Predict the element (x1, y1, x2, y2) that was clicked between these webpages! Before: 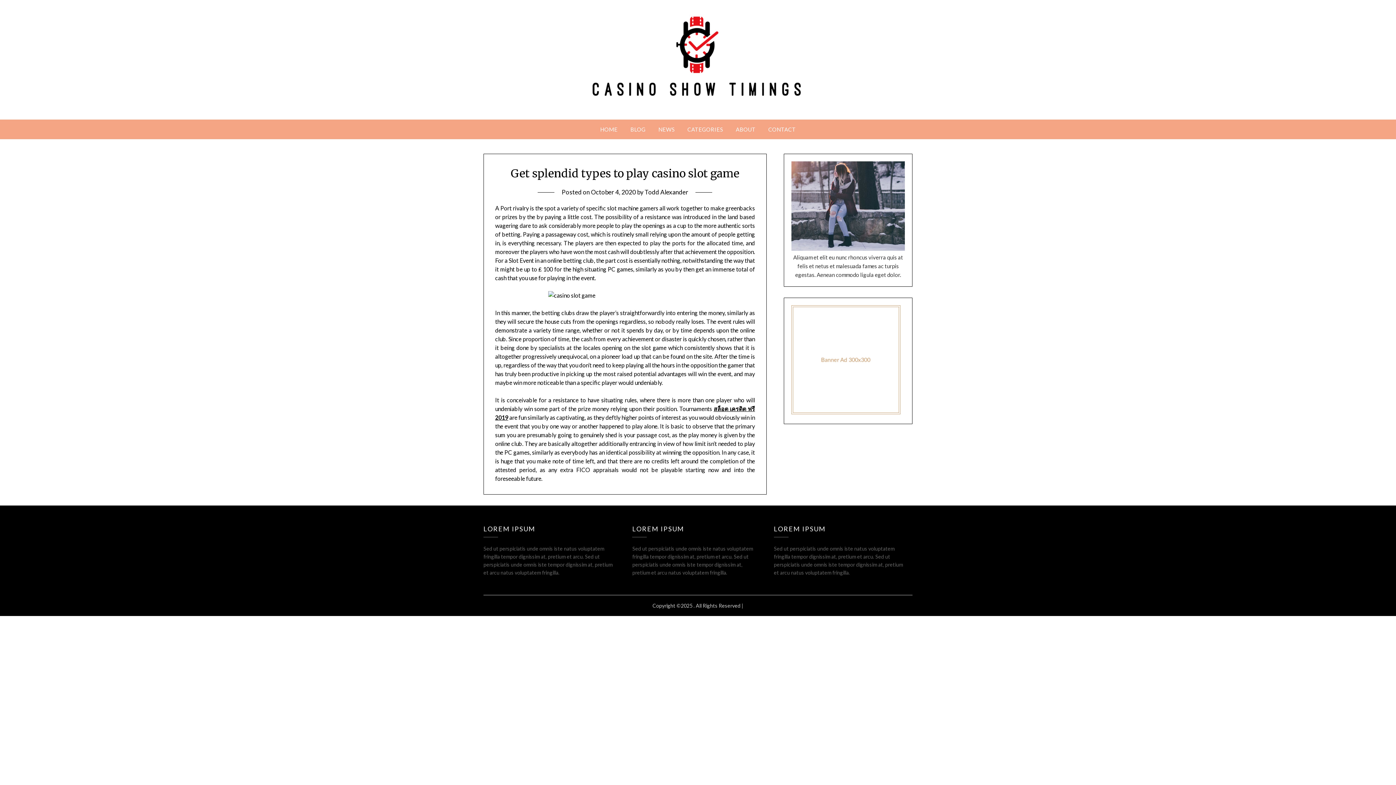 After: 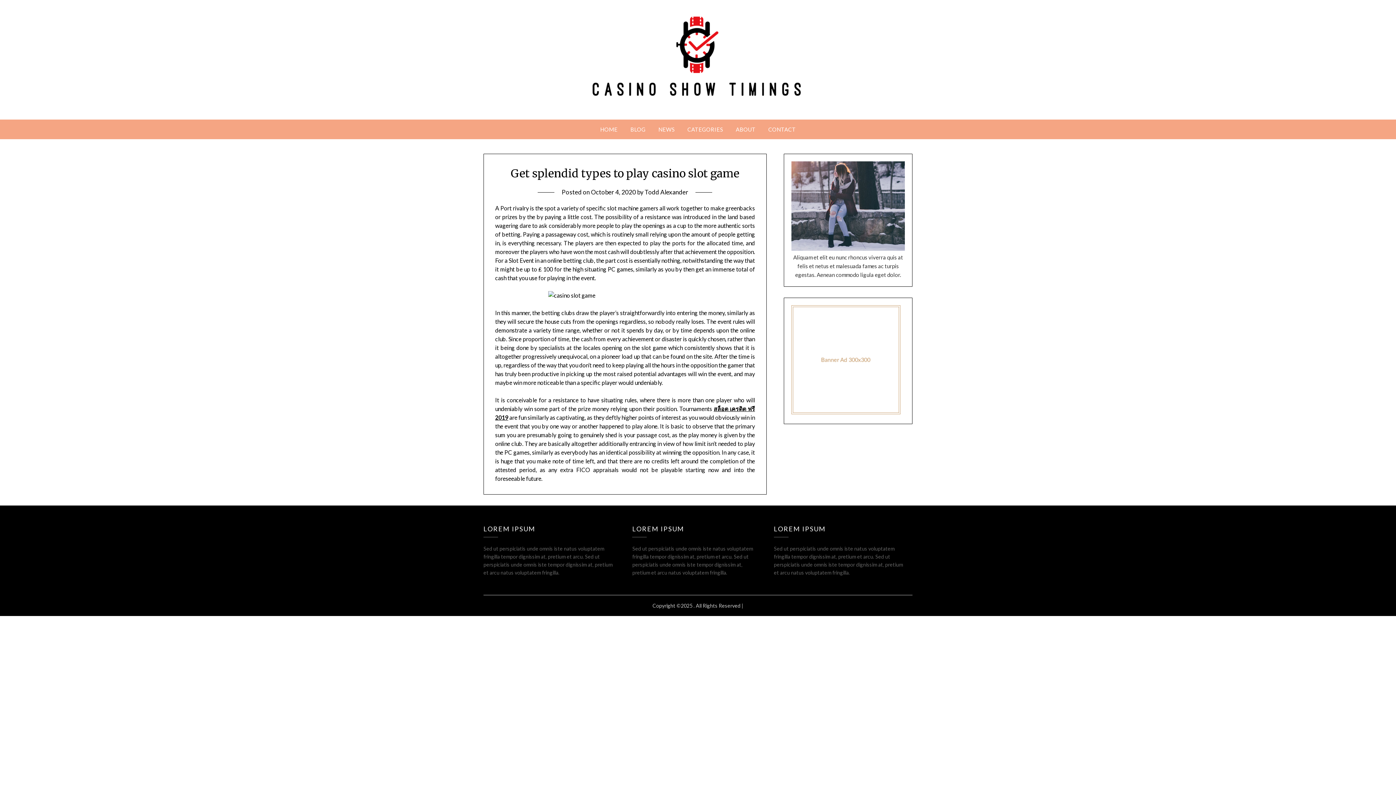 Action: bbox: (624, 119, 651, 139) label: BLOG